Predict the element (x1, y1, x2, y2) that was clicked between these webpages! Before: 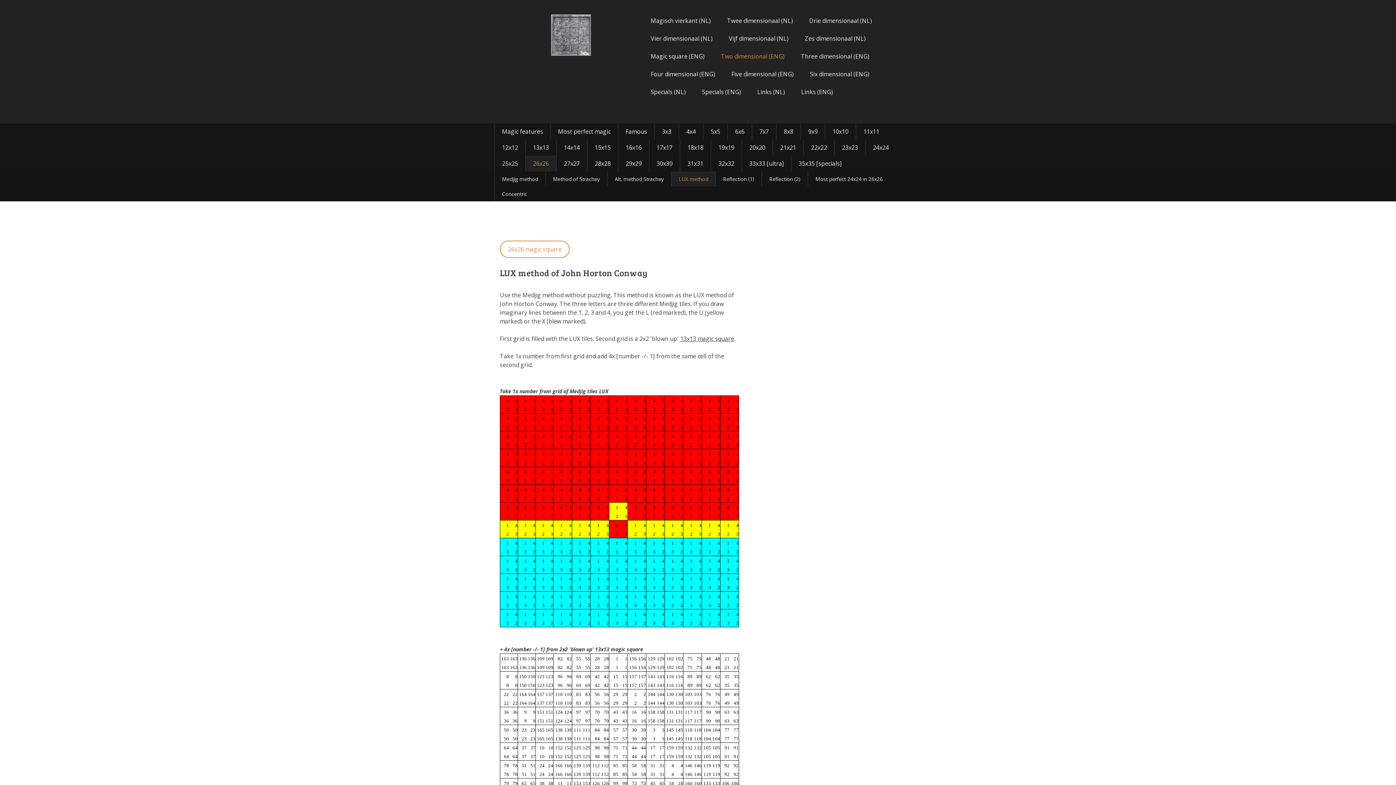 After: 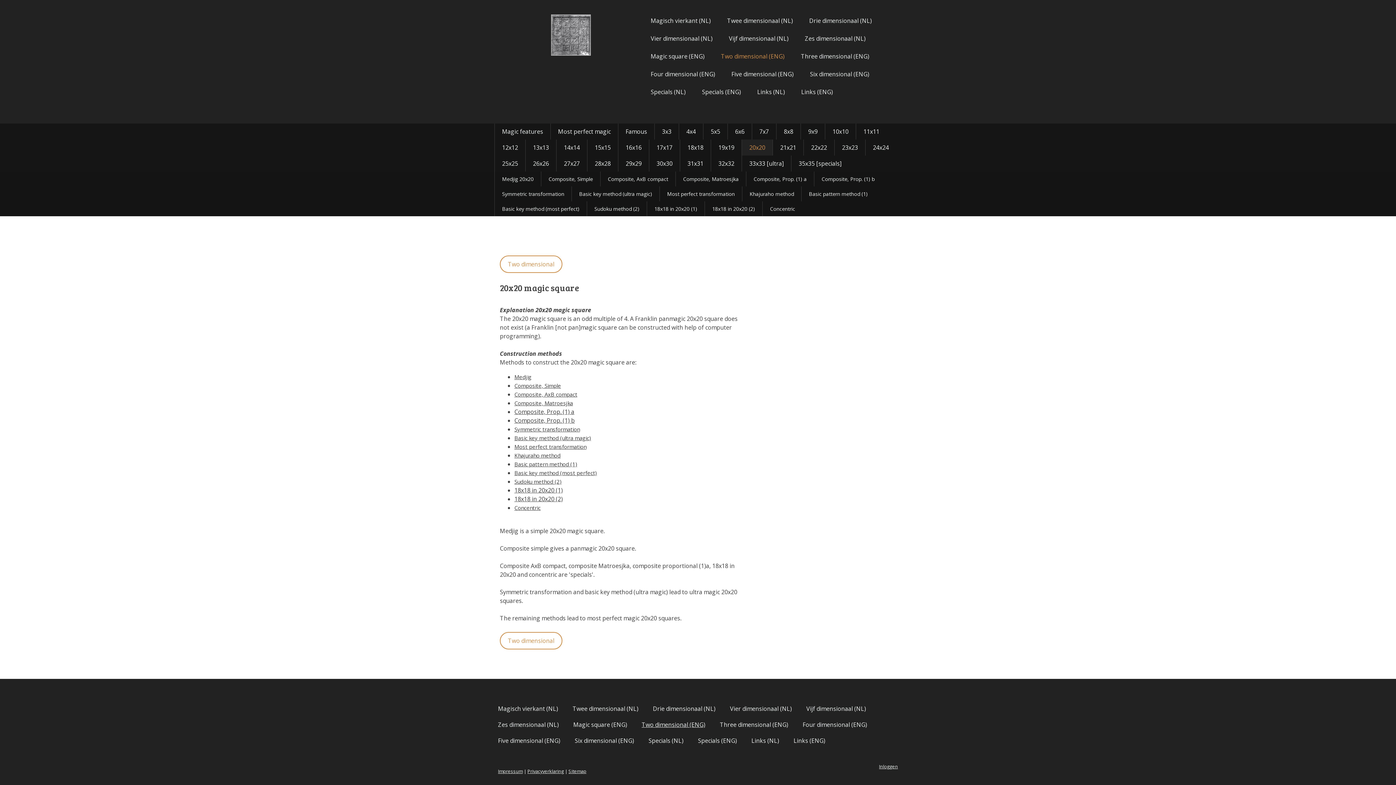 Action: bbox: (741, 139, 772, 155) label: 20x20